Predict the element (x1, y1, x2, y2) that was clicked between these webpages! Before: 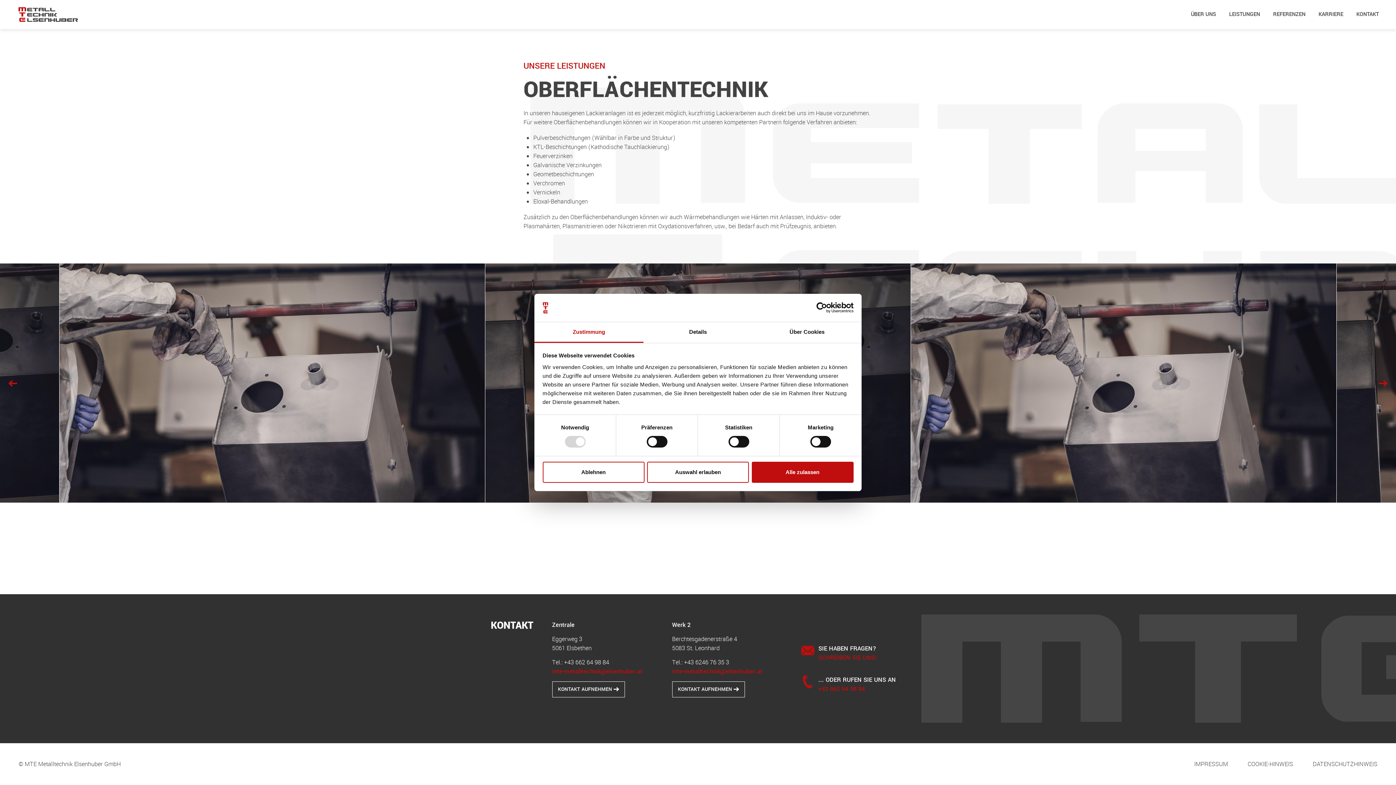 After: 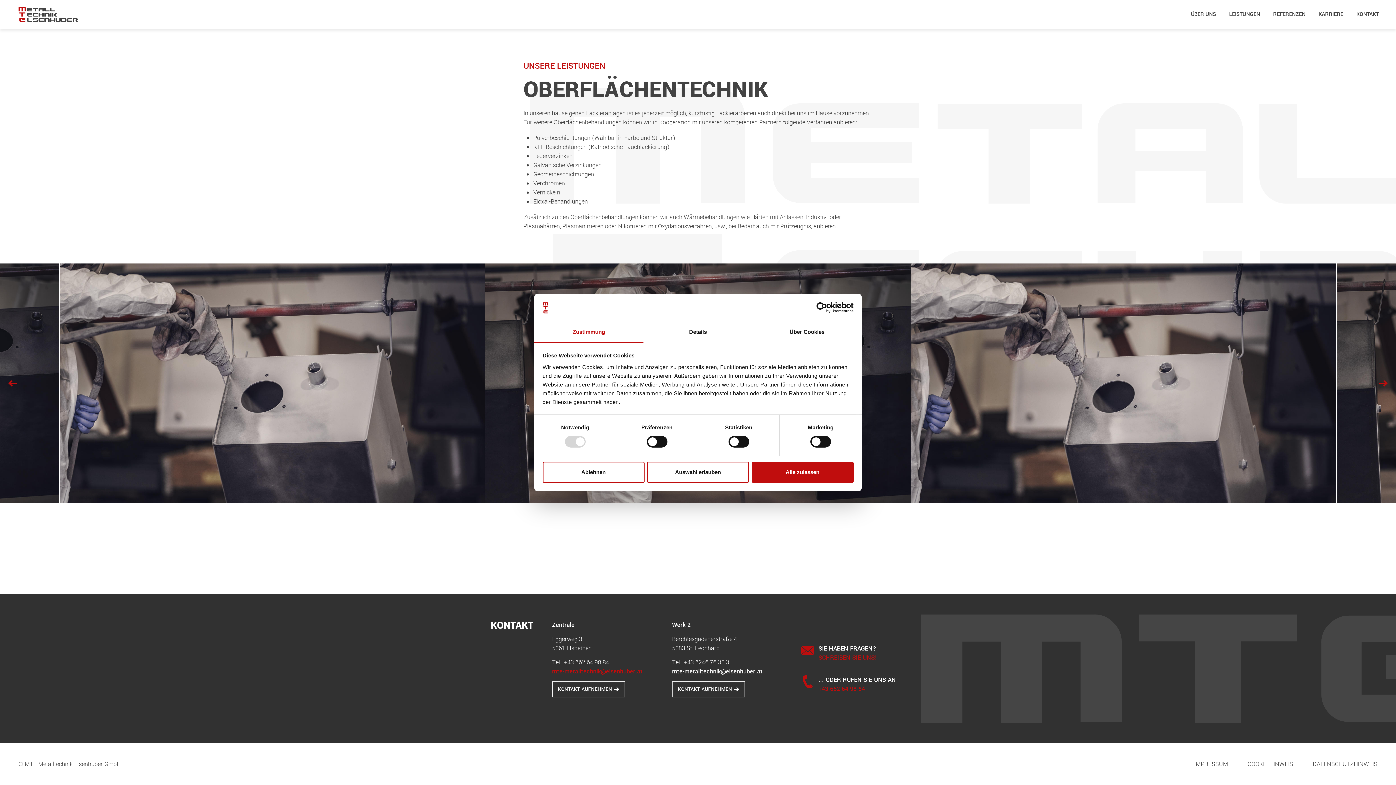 Action: label: mte-metalltechnik@elsenhuber.at bbox: (672, 667, 762, 676)